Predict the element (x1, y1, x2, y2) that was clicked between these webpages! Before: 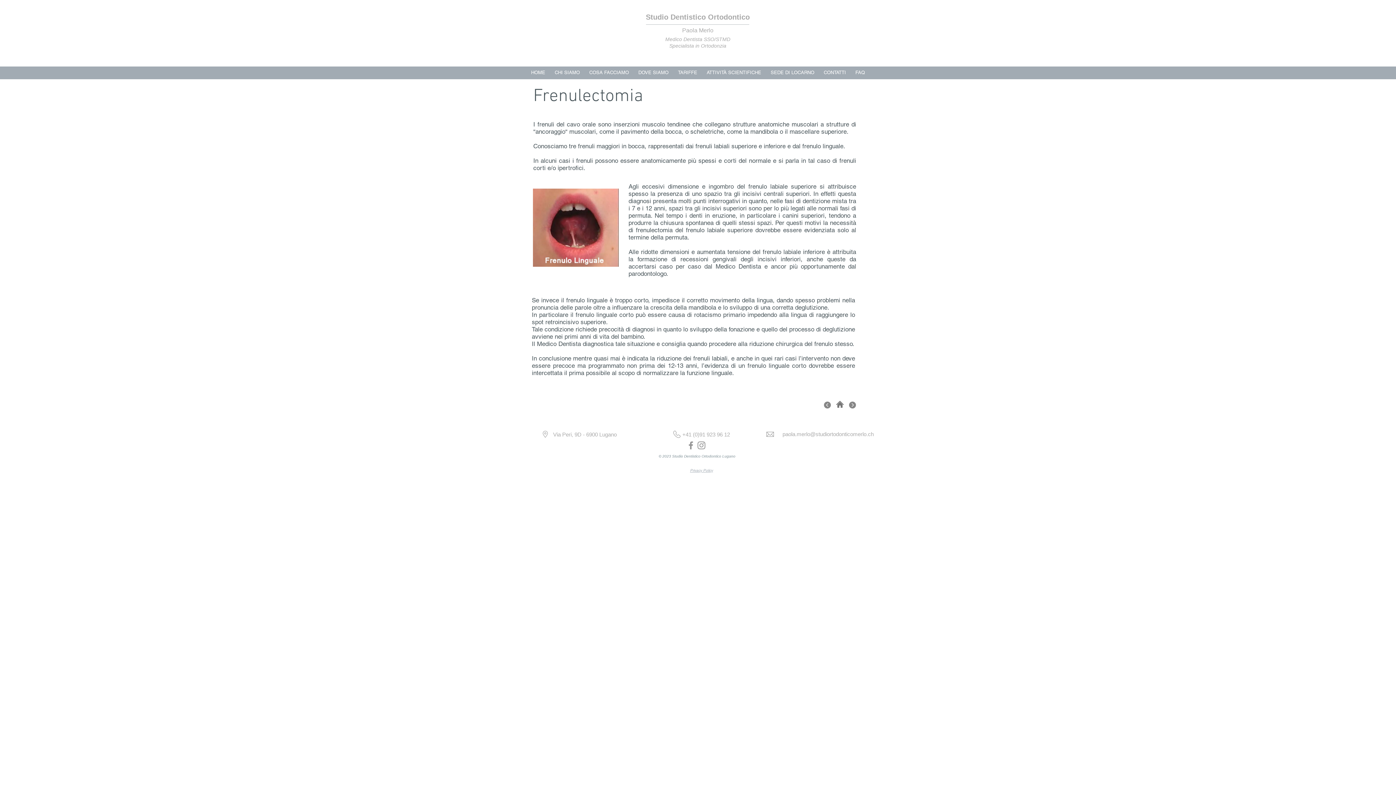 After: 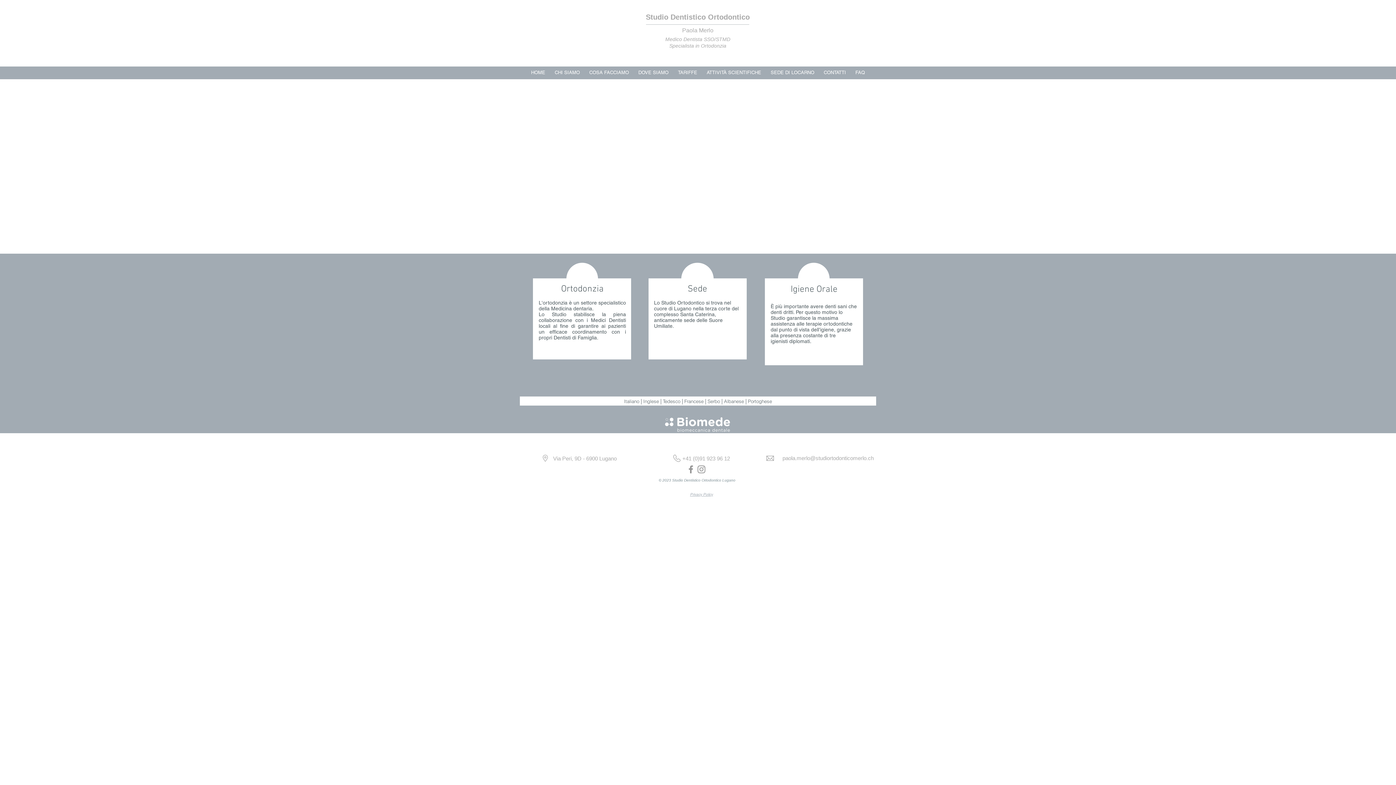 Action: label: Specialista in Ortodonzia bbox: (669, 43, 726, 49)